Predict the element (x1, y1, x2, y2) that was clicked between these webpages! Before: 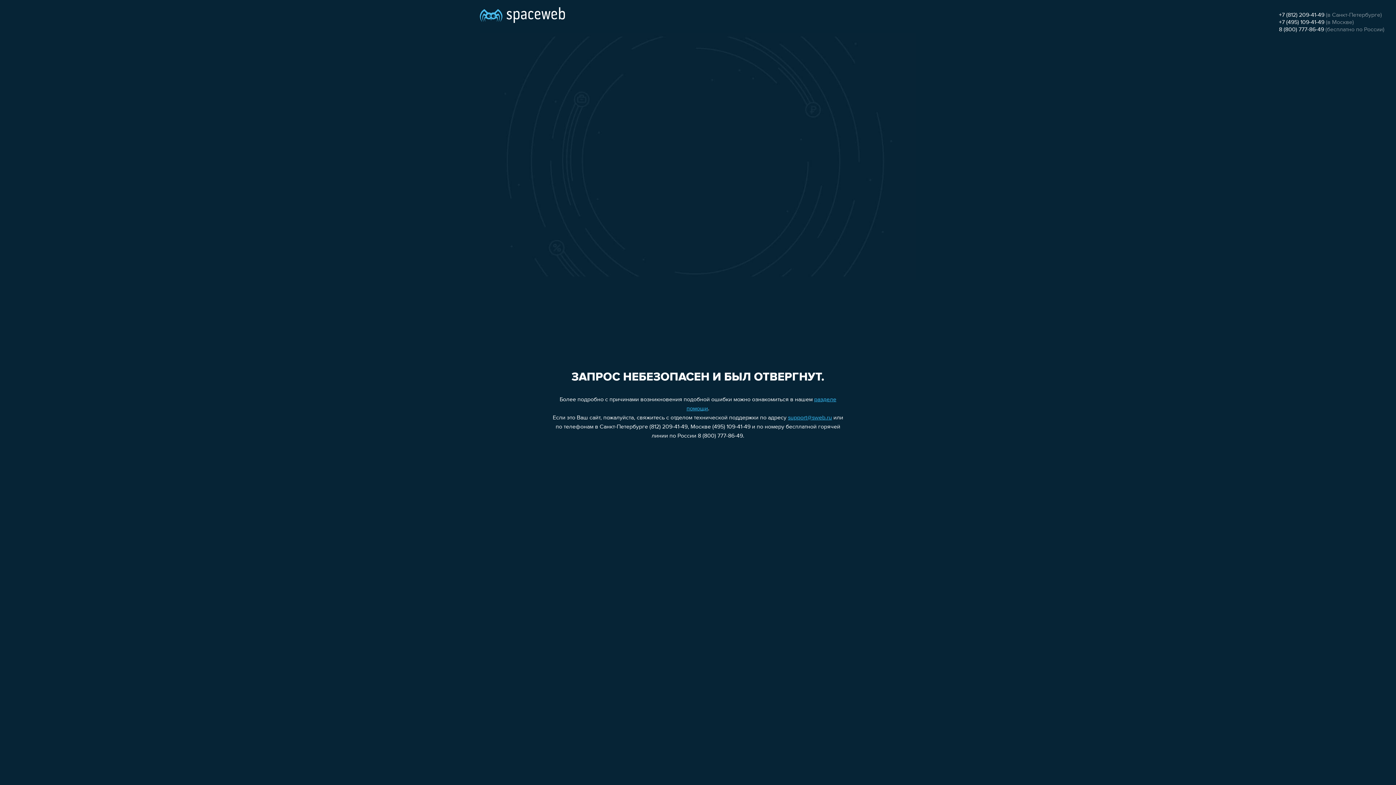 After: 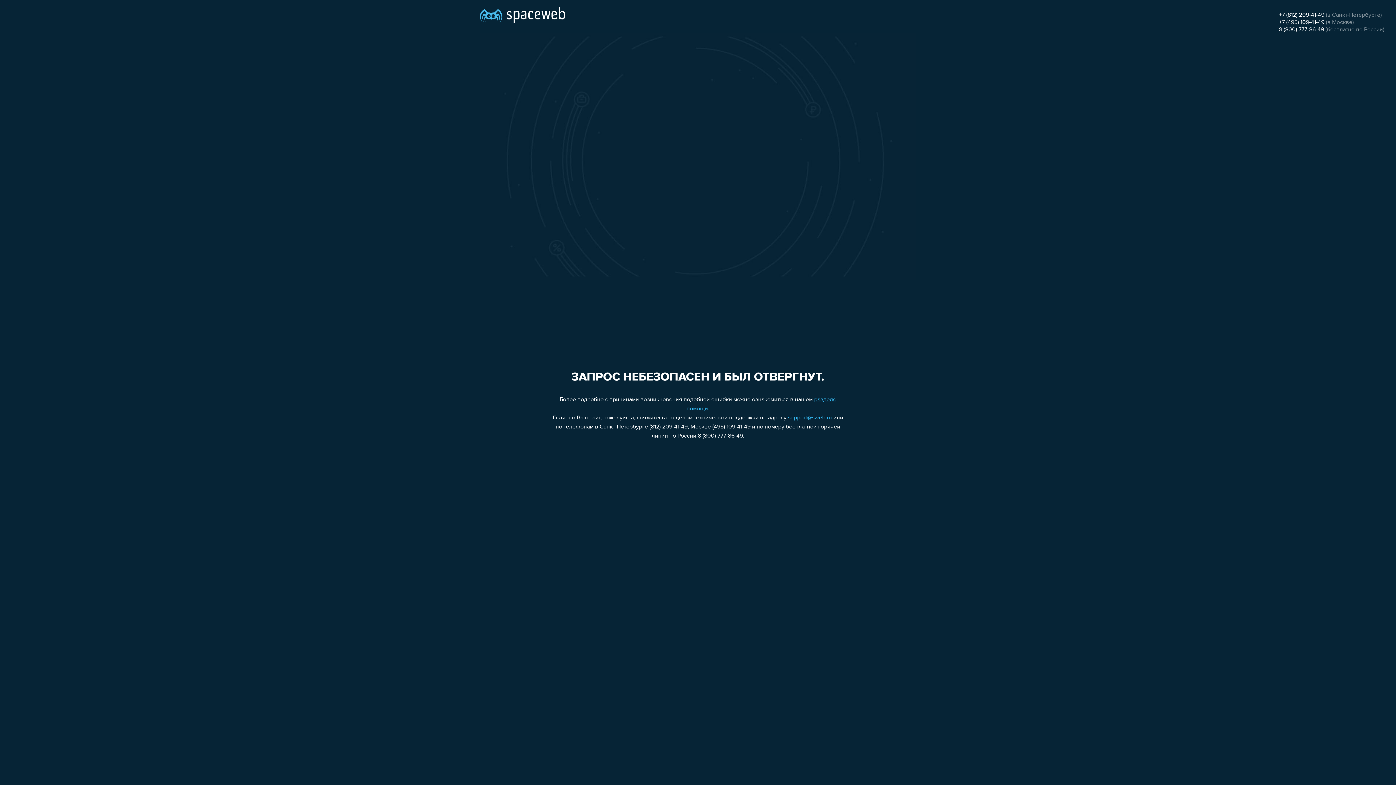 Action: bbox: (1279, 19, 1324, 25) label: +7 (495) 109-41-49